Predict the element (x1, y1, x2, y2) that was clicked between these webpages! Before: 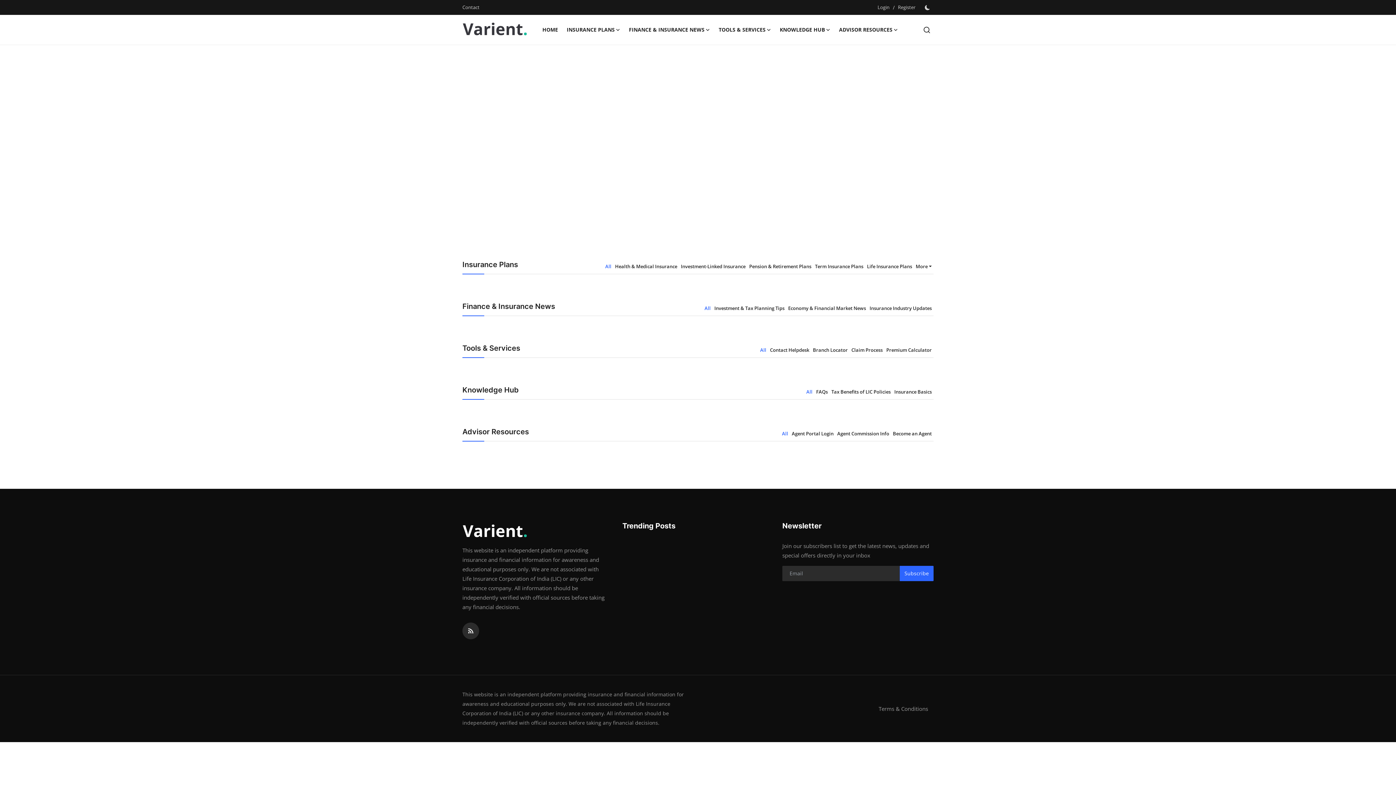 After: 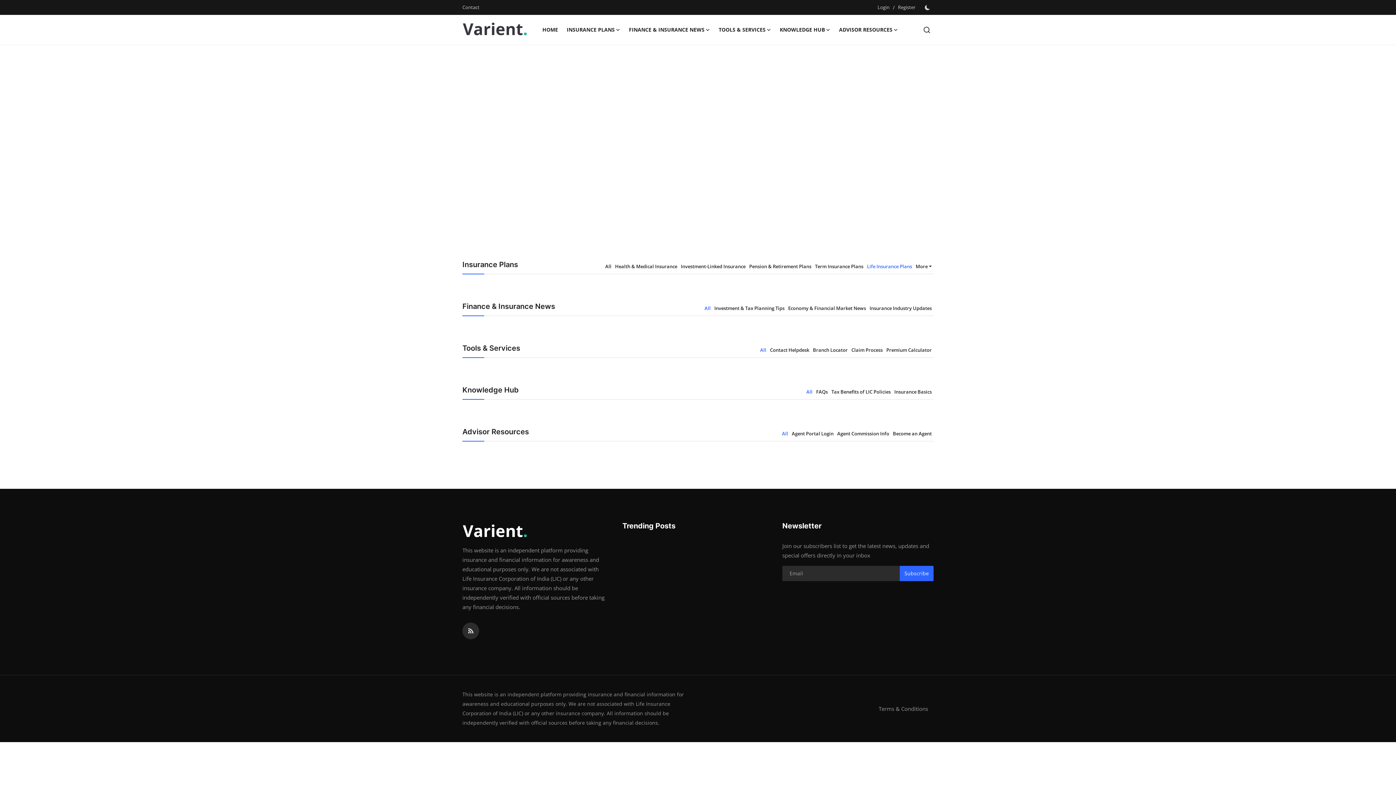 Action: bbox: (865, 262, 914, 270) label: Life Insurance Plans